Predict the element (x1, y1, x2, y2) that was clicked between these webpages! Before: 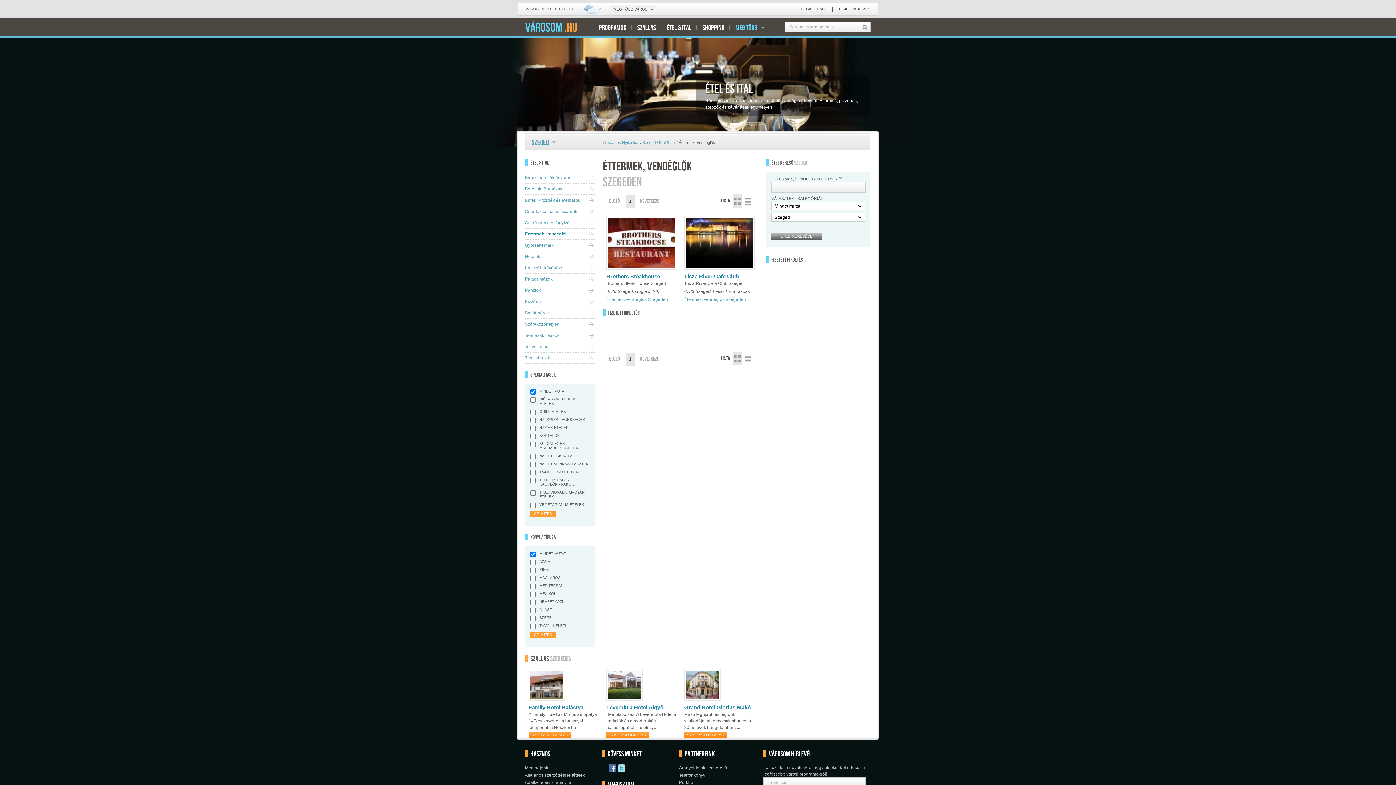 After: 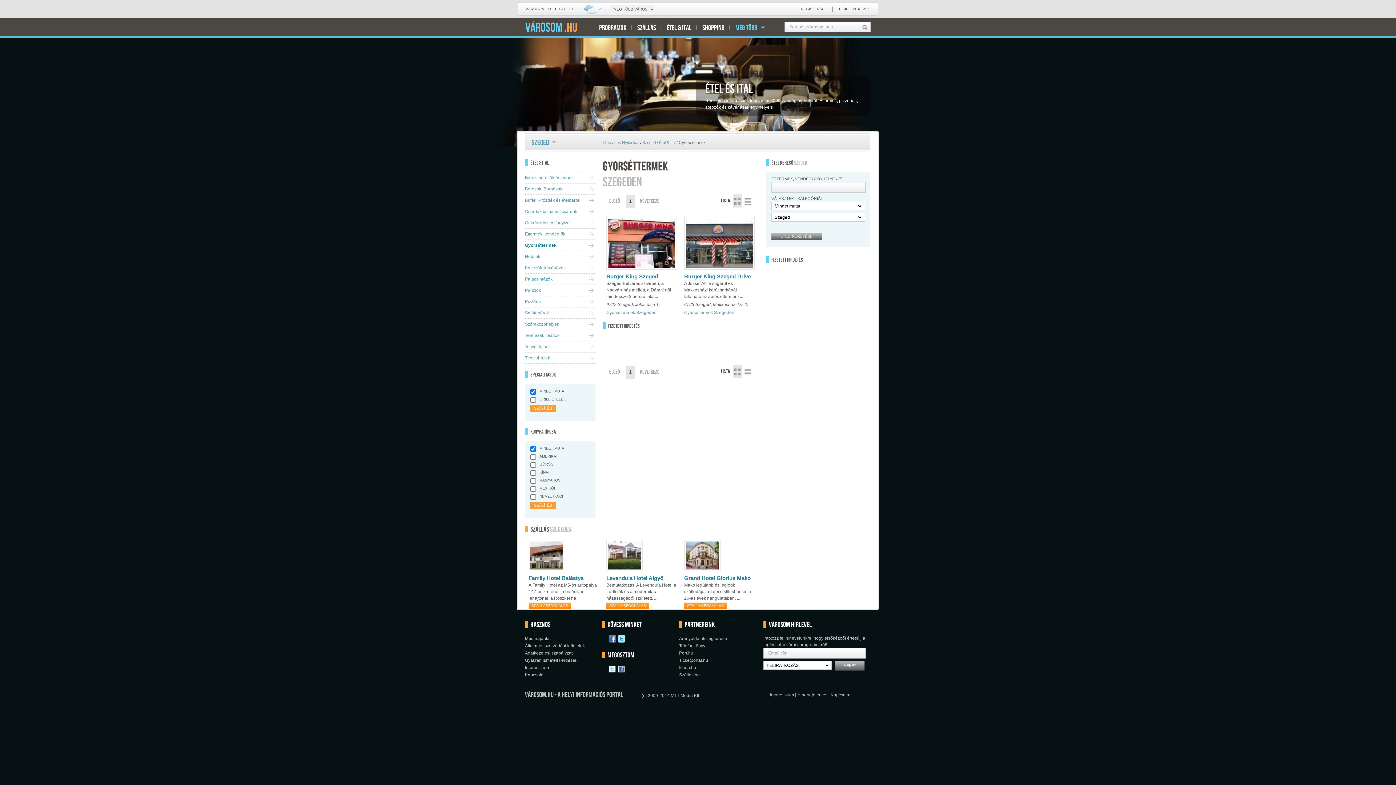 Action: label: Gyorséttermek bbox: (525, 240, 595, 250)